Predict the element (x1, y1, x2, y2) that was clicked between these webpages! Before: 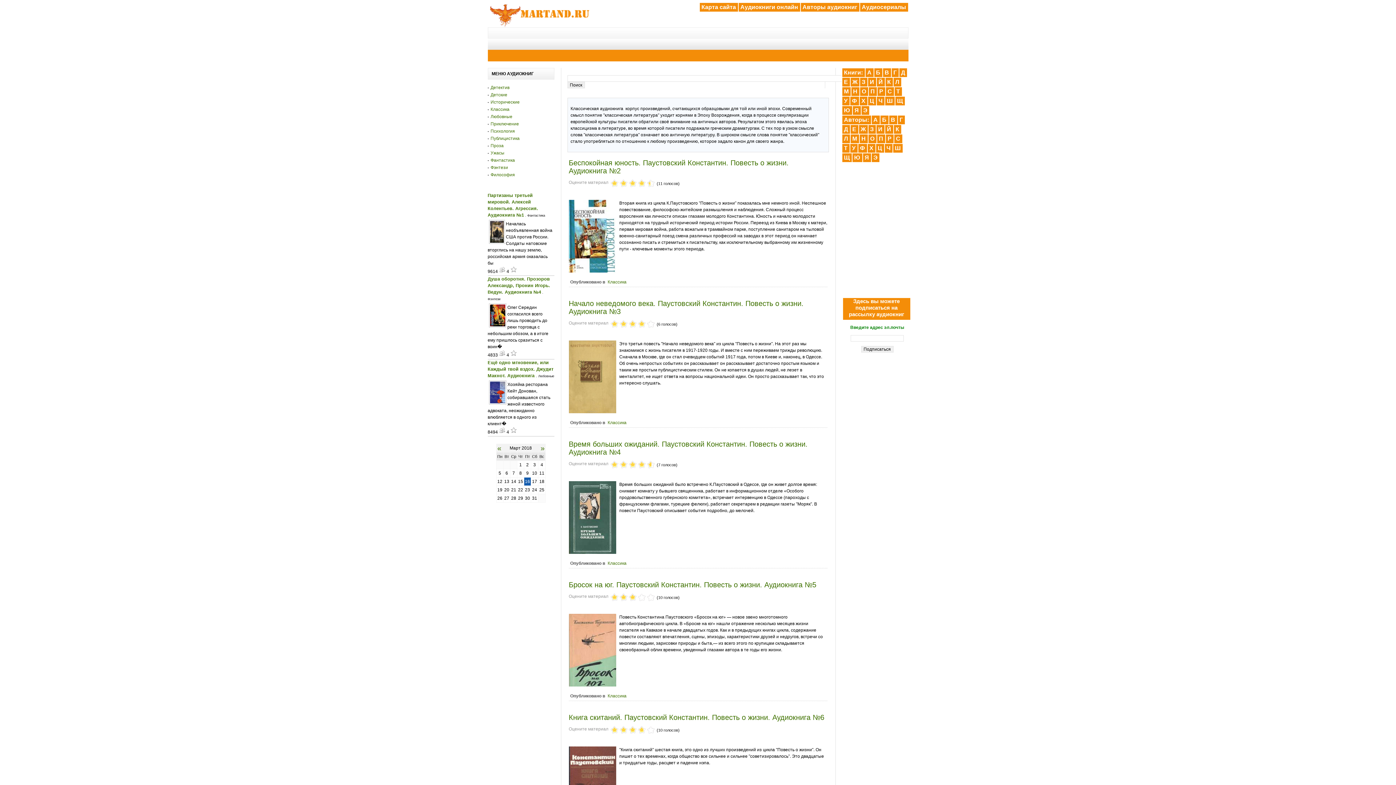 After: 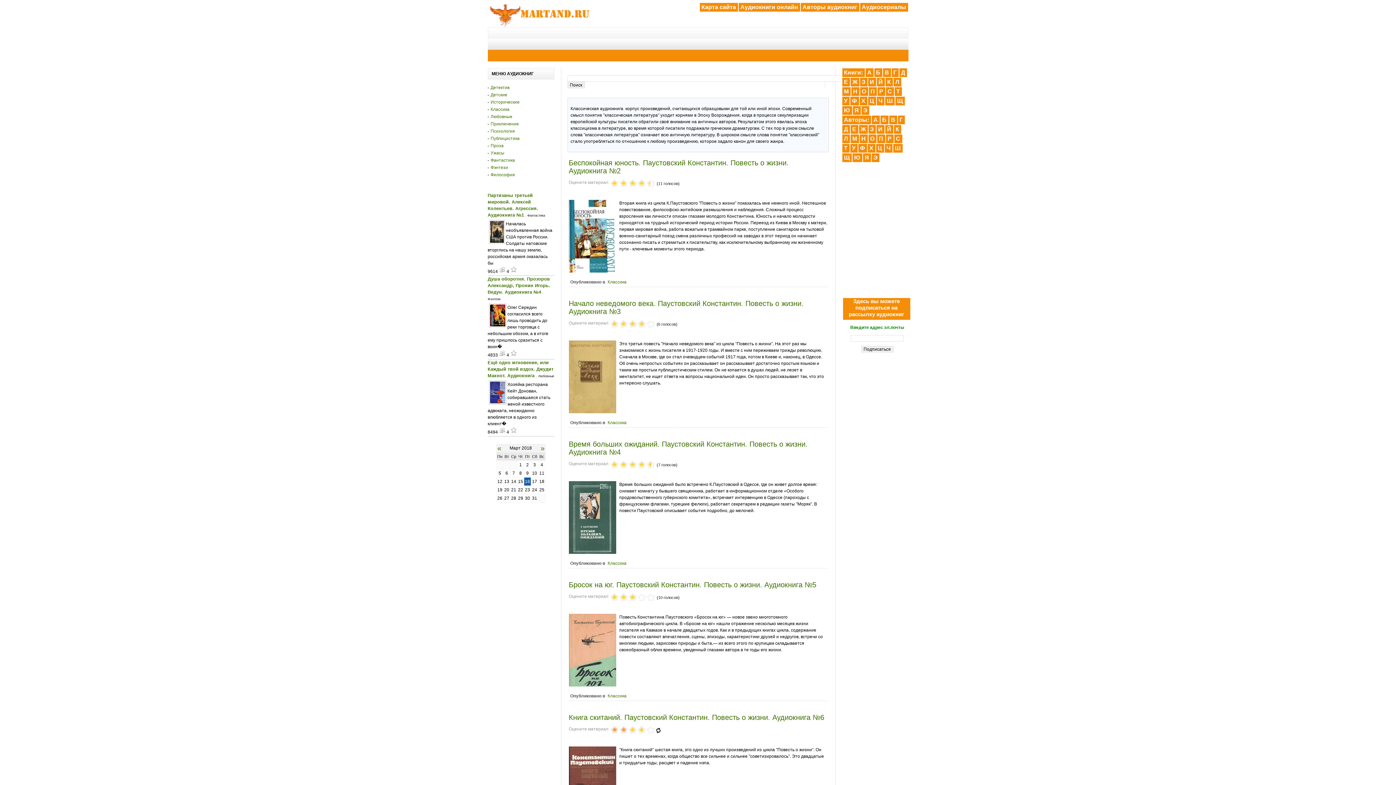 Action: bbox: (610, 726, 628, 735) label: 2